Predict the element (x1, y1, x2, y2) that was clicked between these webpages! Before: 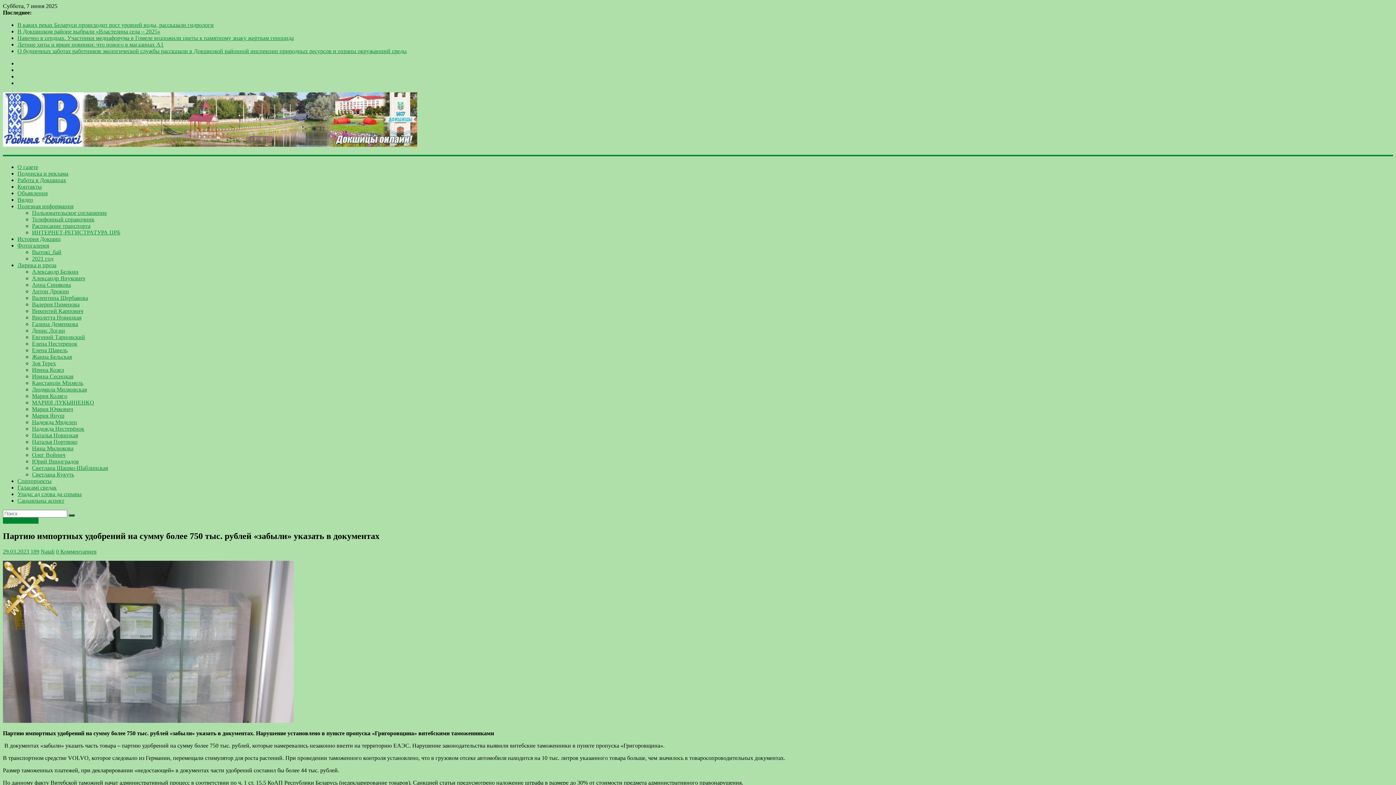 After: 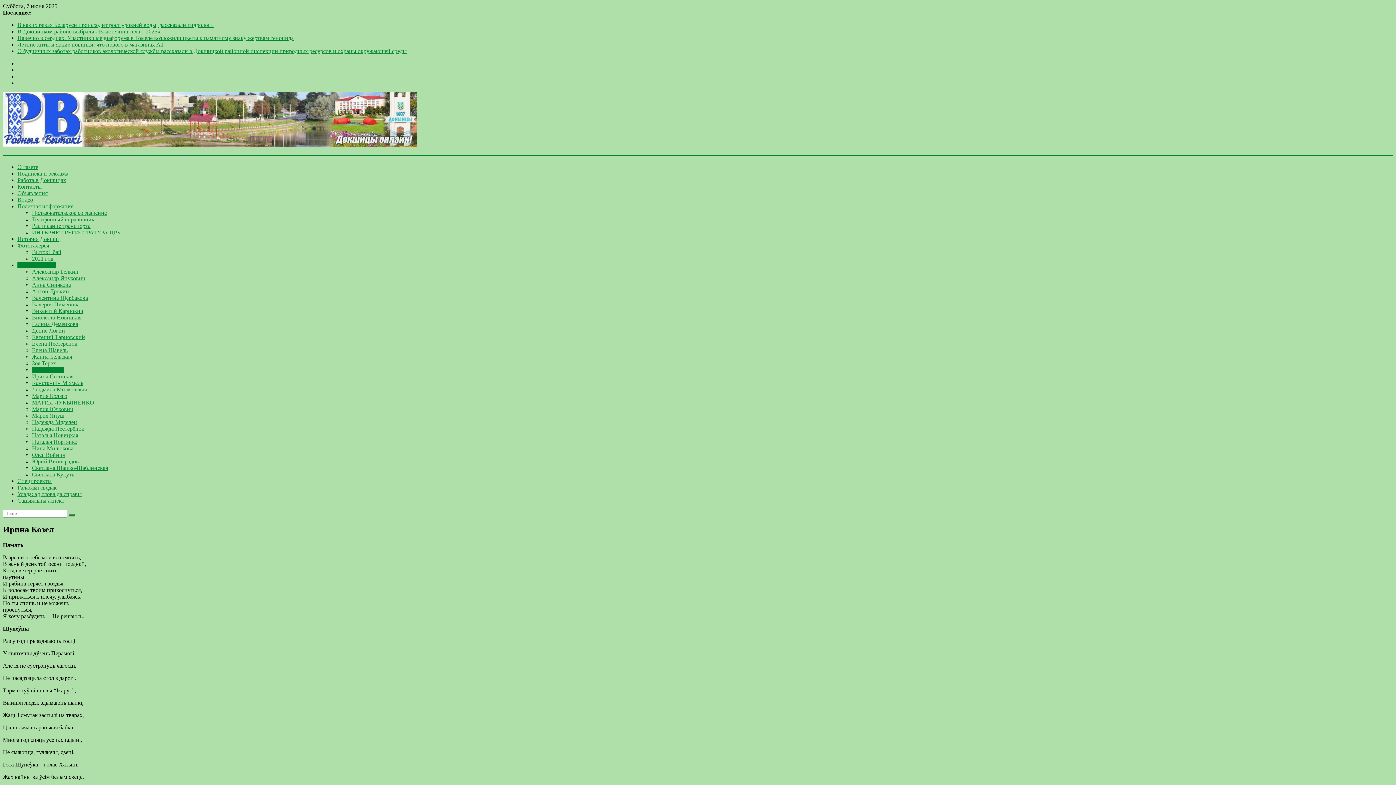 Action: label: Ирина Козел bbox: (32, 367, 64, 373)